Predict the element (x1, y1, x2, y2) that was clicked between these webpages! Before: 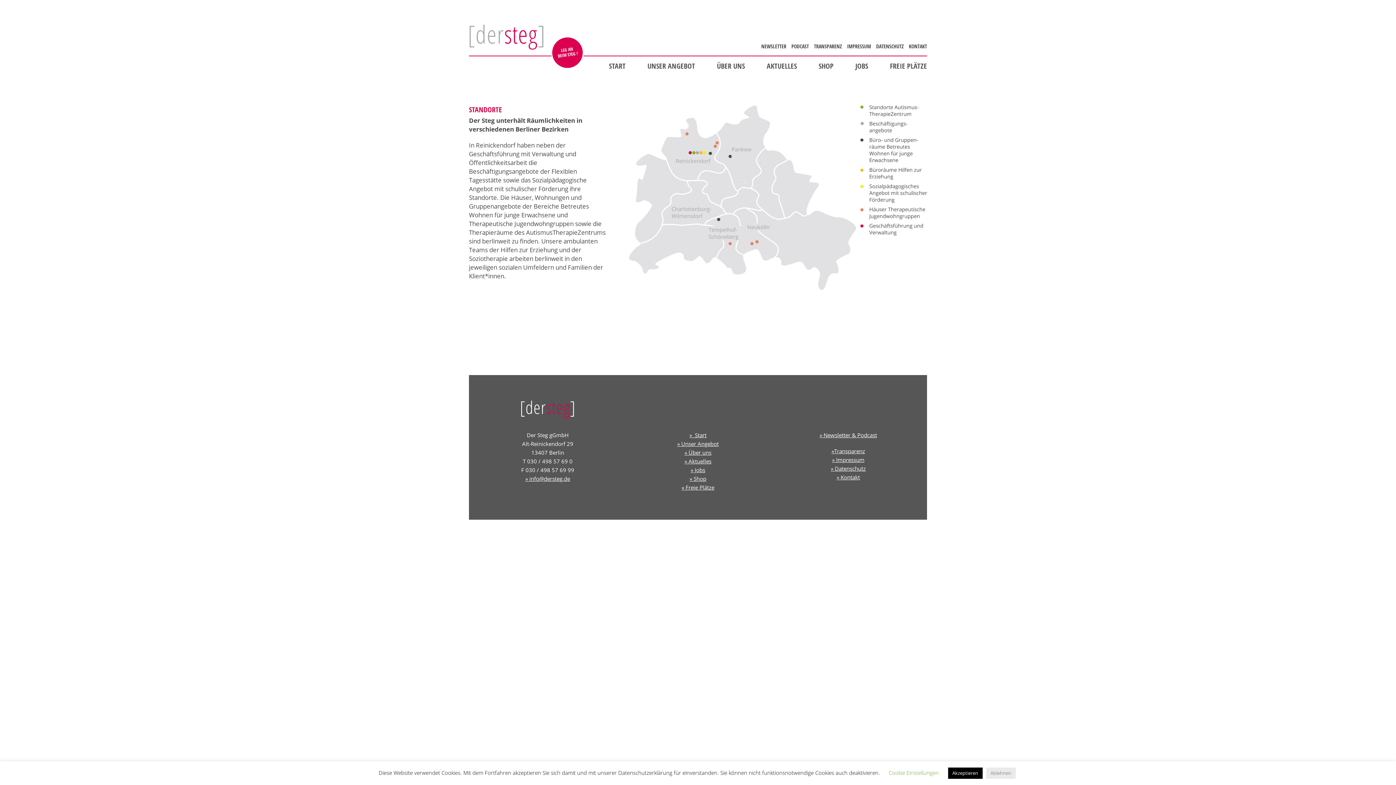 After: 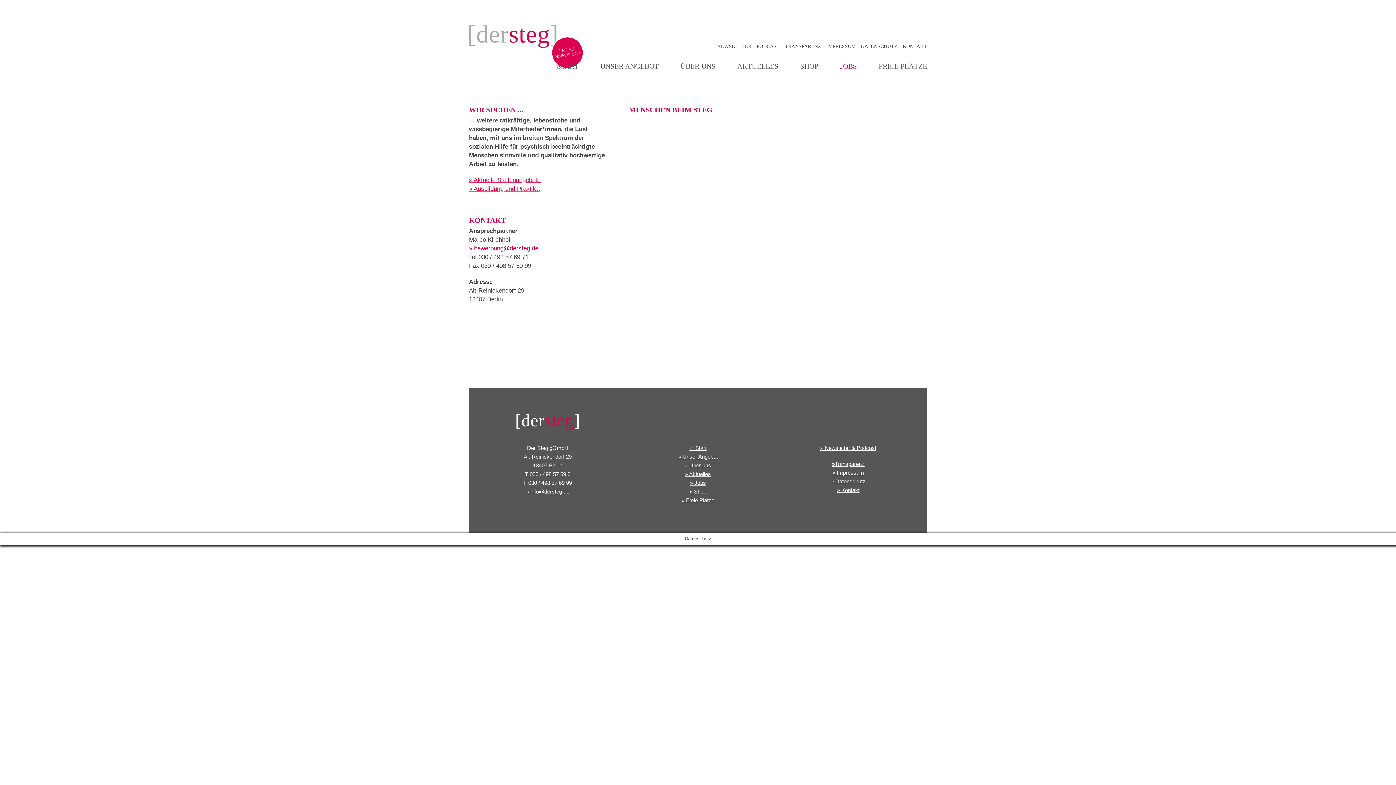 Action: bbox: (855, 61, 868, 70) label: JOBS